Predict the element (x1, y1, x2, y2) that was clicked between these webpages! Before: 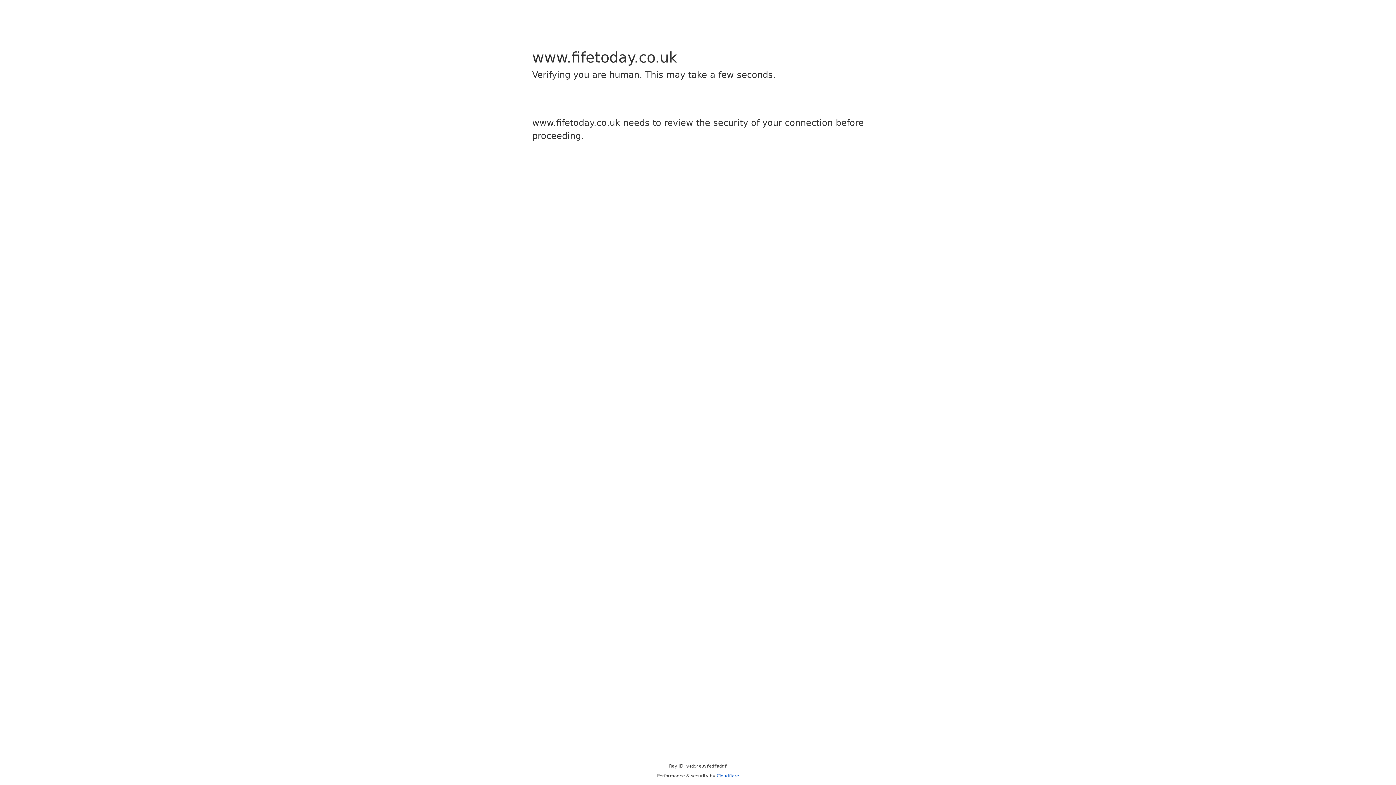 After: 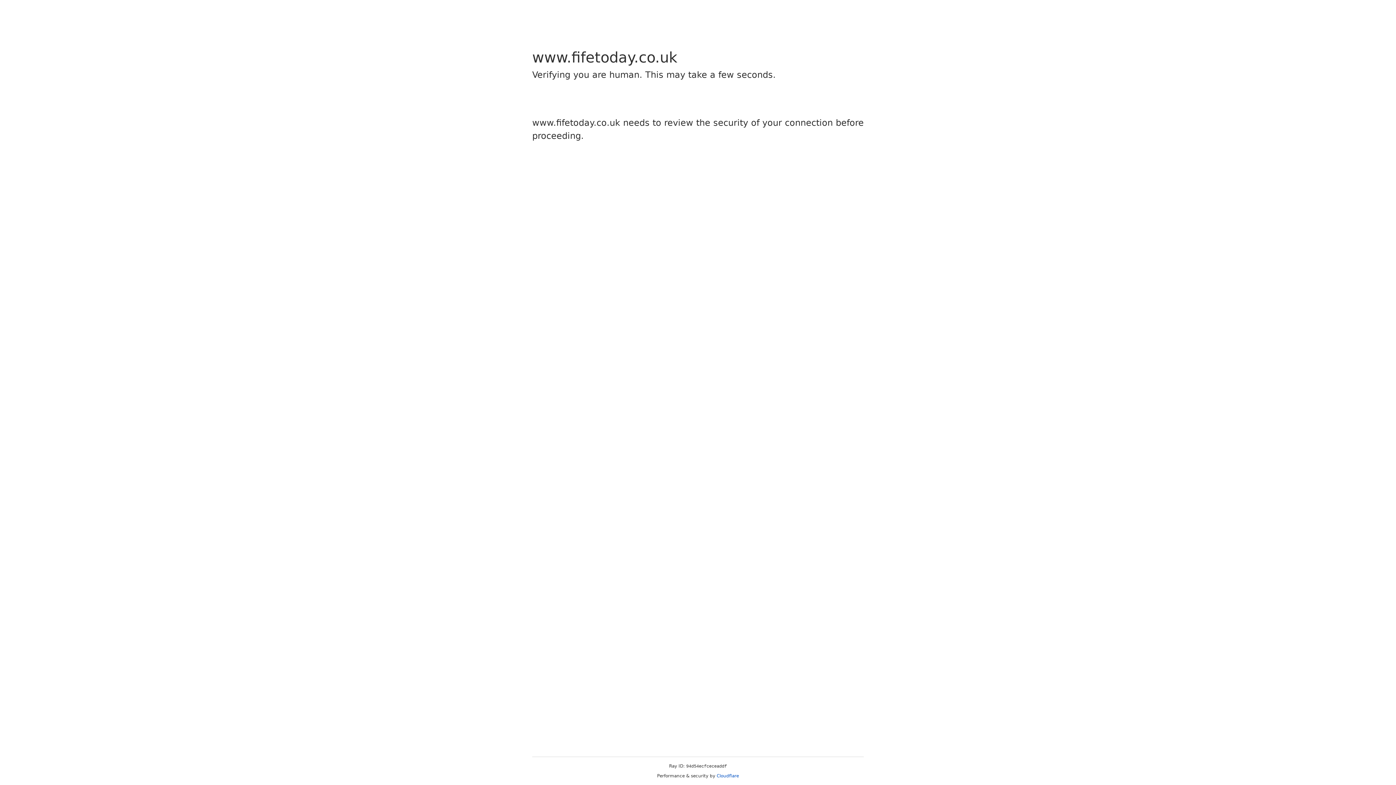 Action: bbox: (716, 773, 739, 778) label: Cloudflare